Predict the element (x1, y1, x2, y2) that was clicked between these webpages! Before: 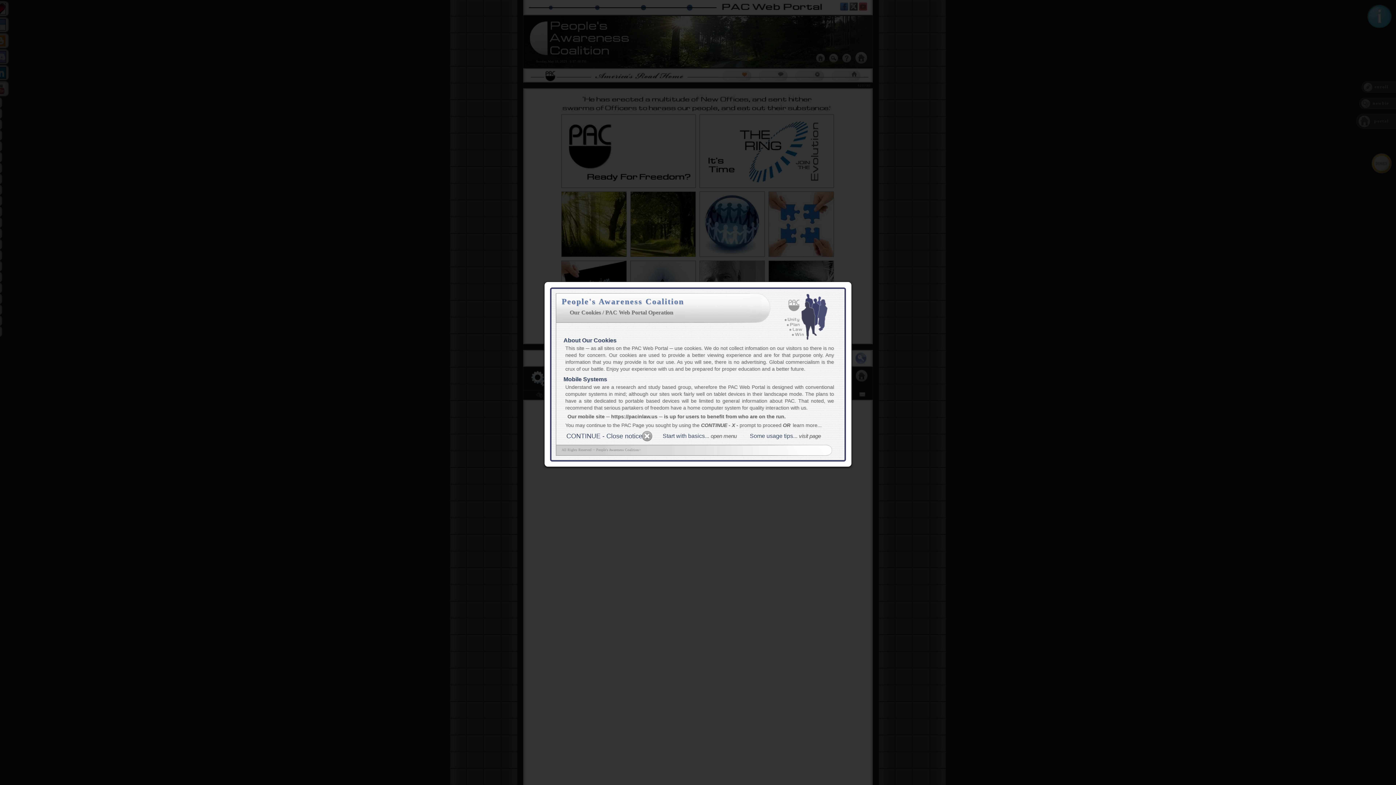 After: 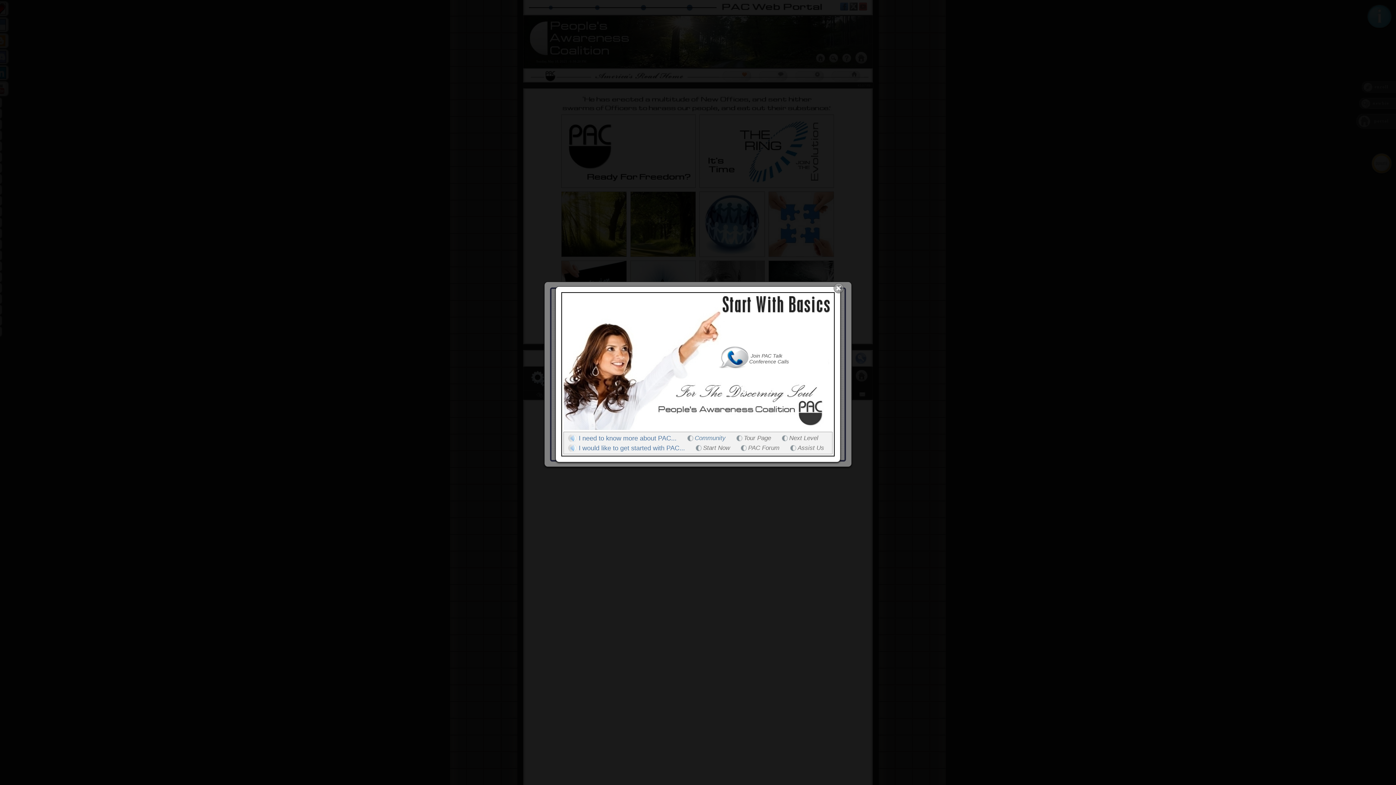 Action: bbox: (710, 433, 736, 439) label: open menu